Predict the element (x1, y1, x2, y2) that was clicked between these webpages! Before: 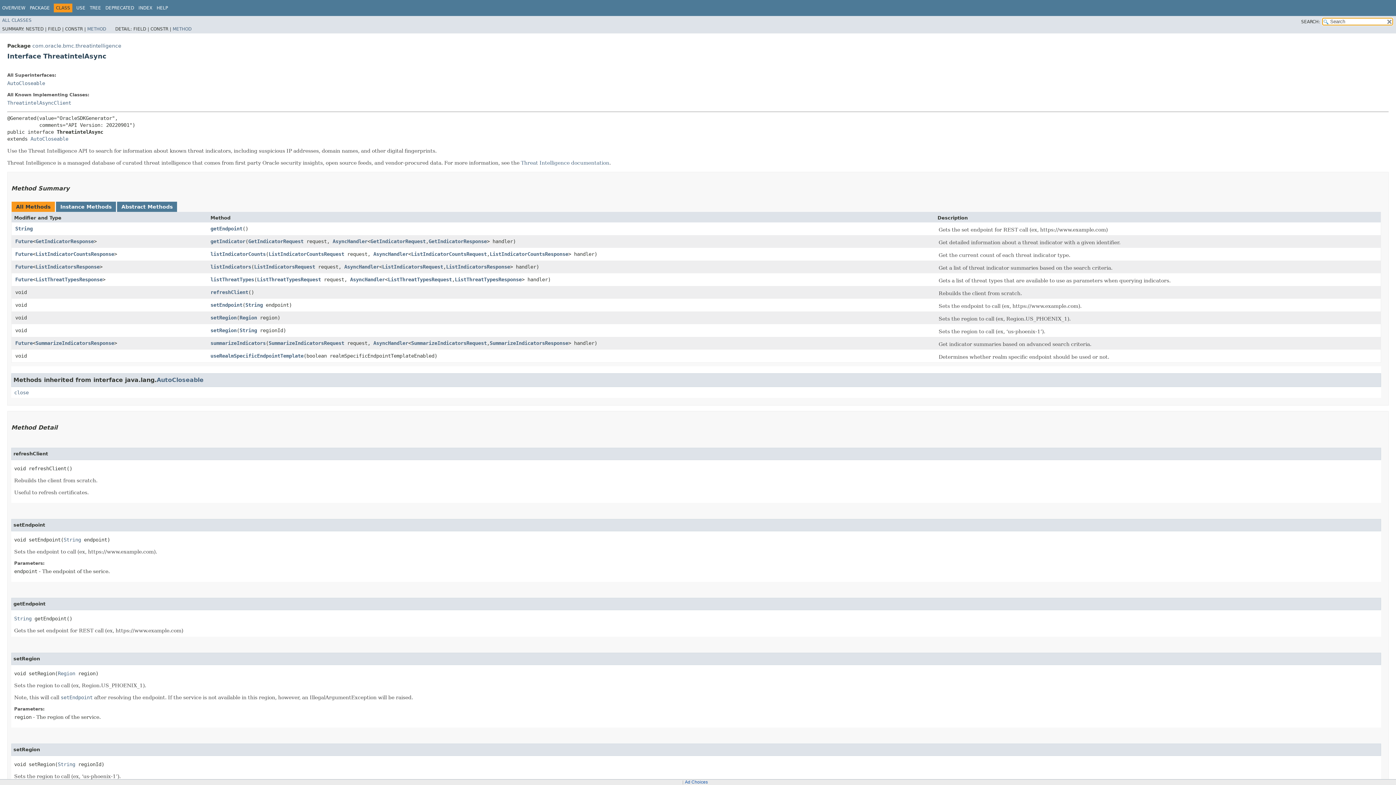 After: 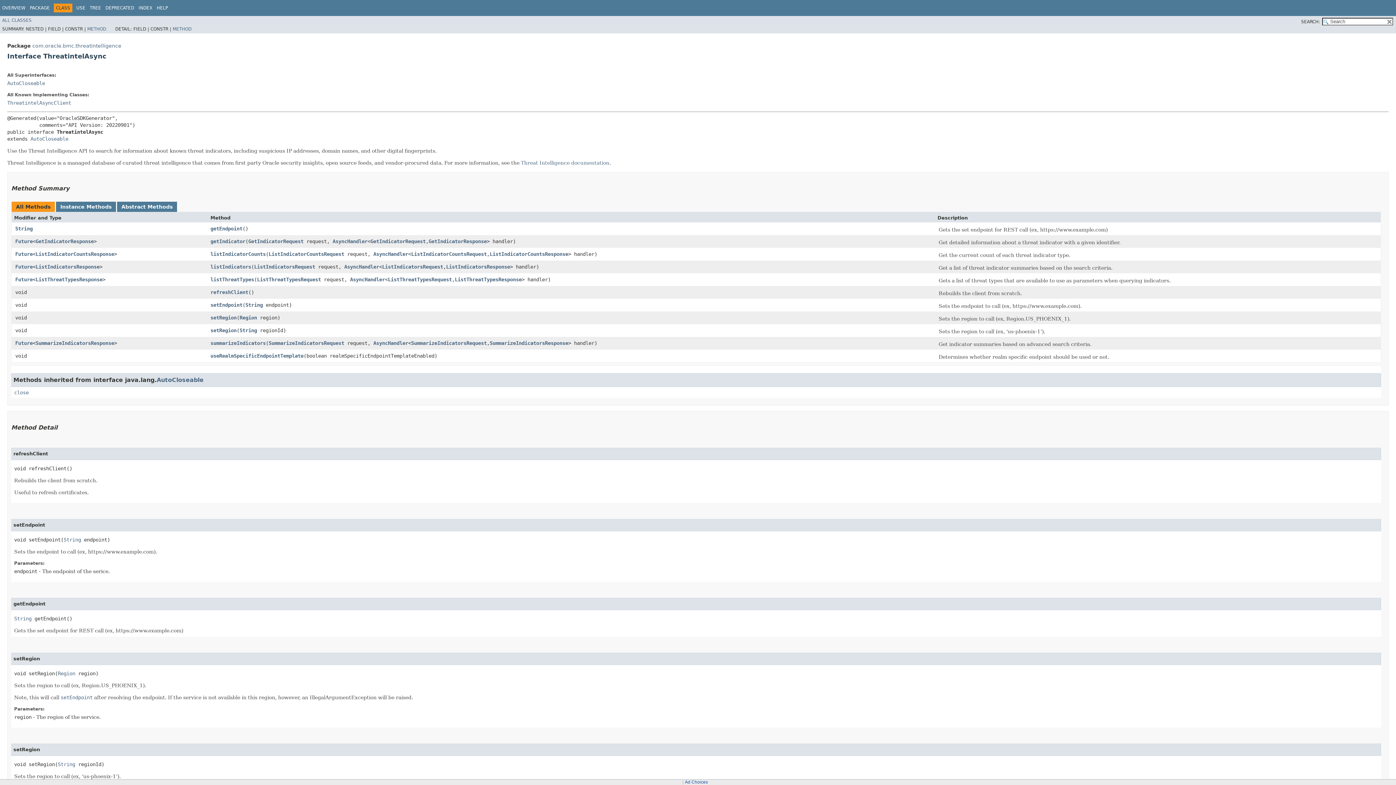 Action: bbox: (179, 3, 180, 8) label:  